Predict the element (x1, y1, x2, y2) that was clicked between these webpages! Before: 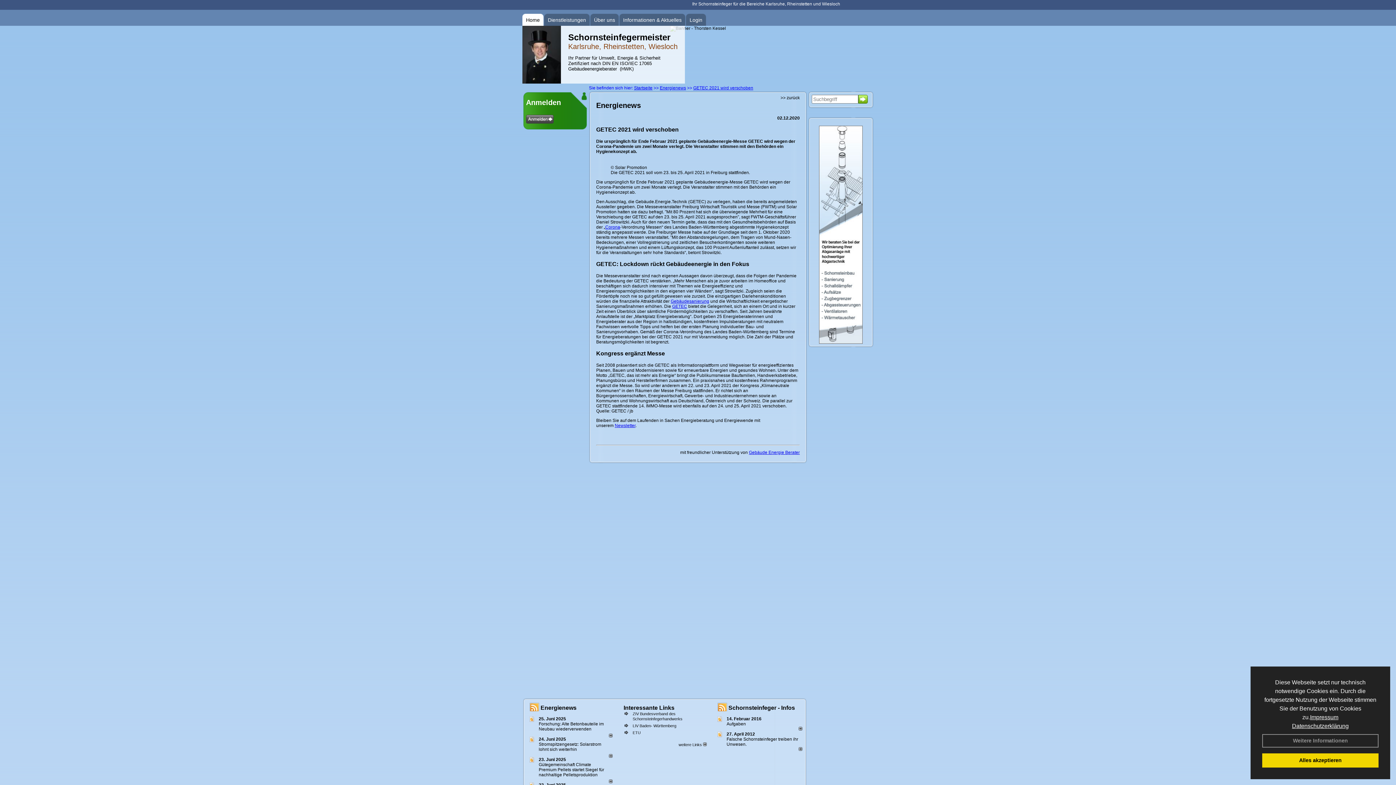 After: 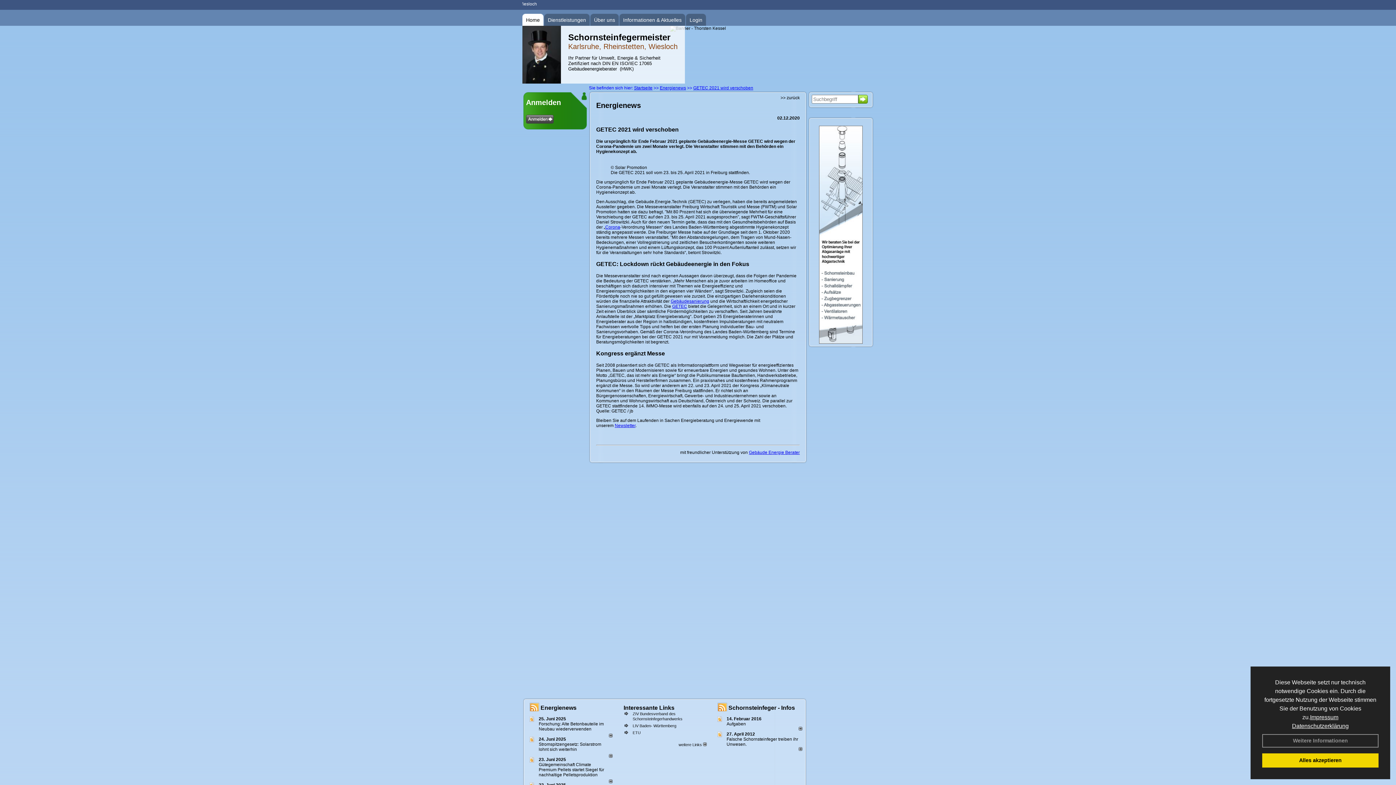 Action: label: Datenschutzerklärung bbox: (1292, 723, 1349, 729)